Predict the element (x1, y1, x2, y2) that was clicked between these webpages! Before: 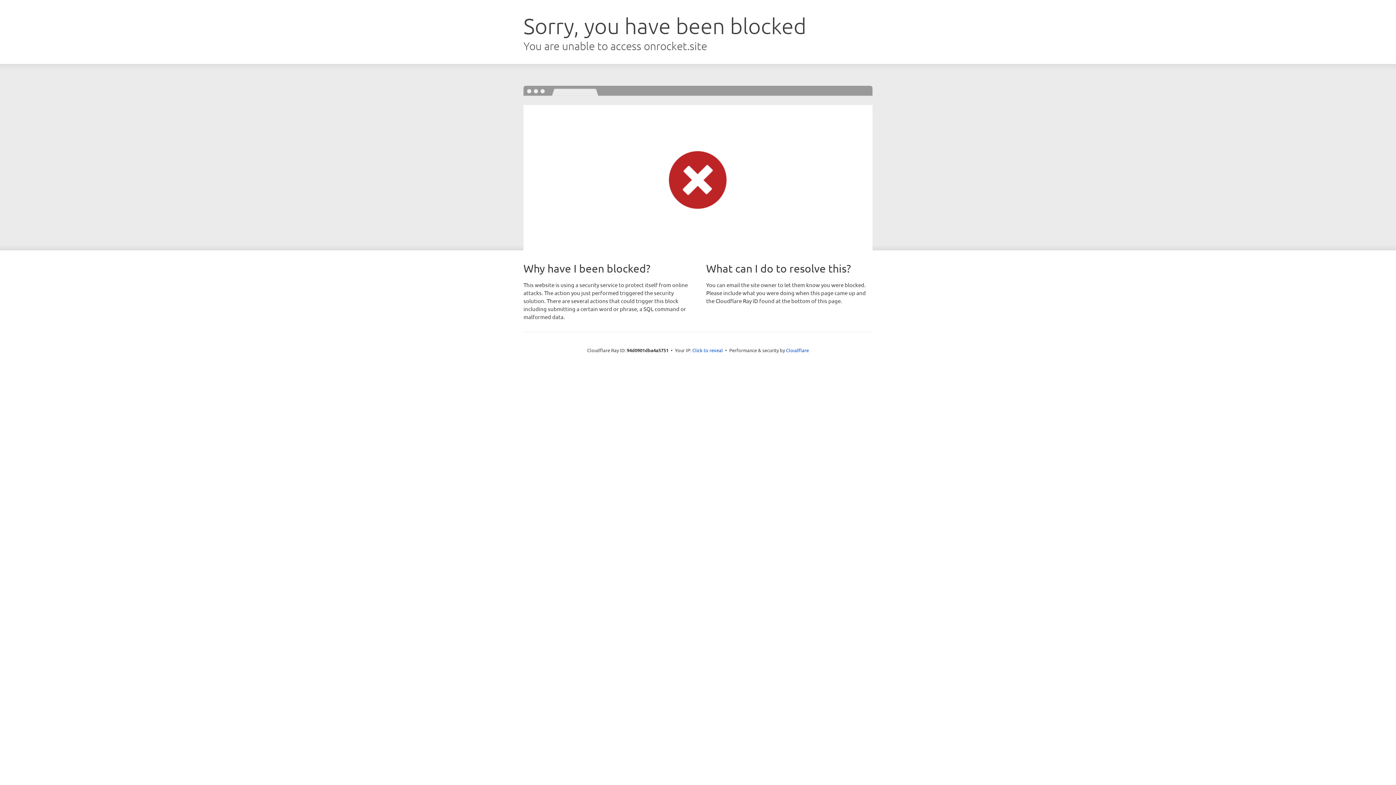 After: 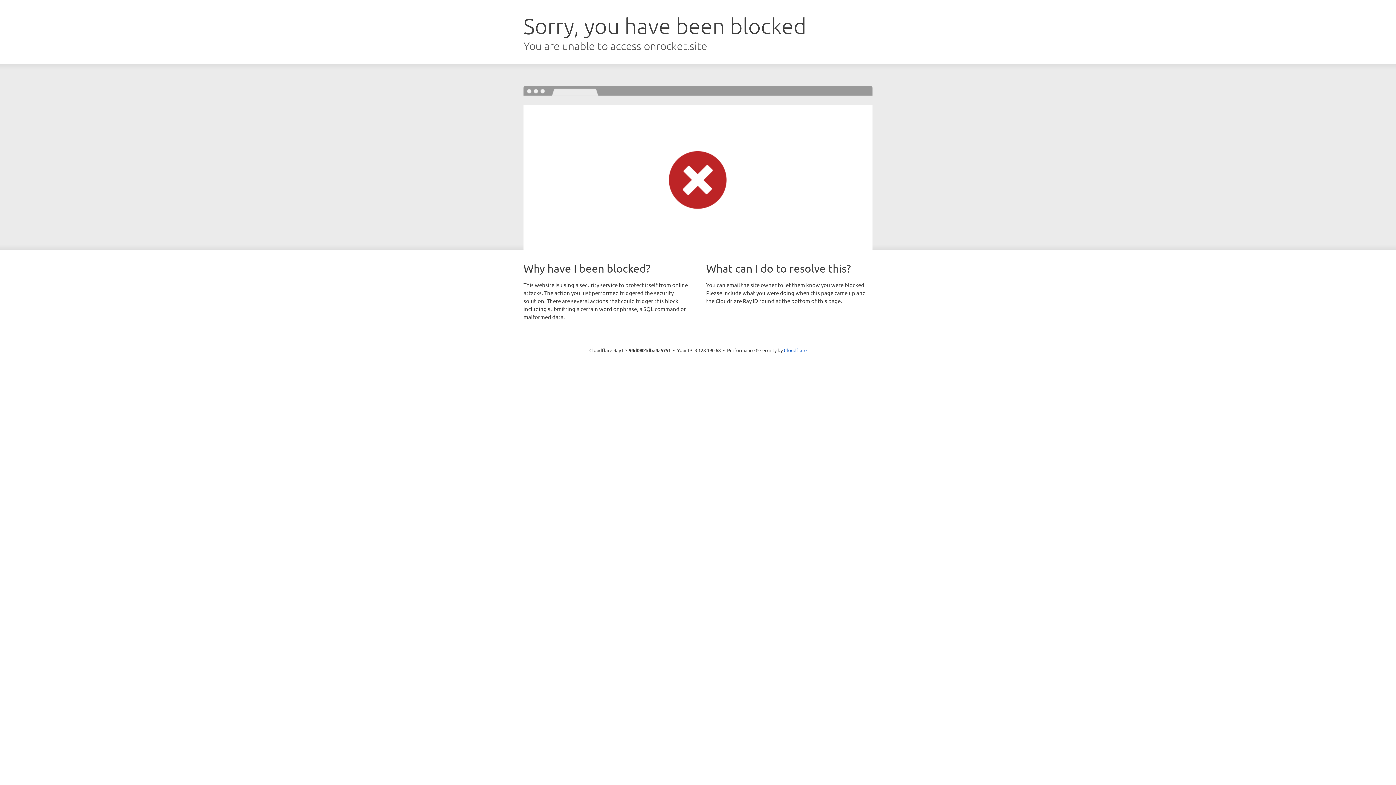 Action: bbox: (692, 346, 723, 353) label: Click to reveal